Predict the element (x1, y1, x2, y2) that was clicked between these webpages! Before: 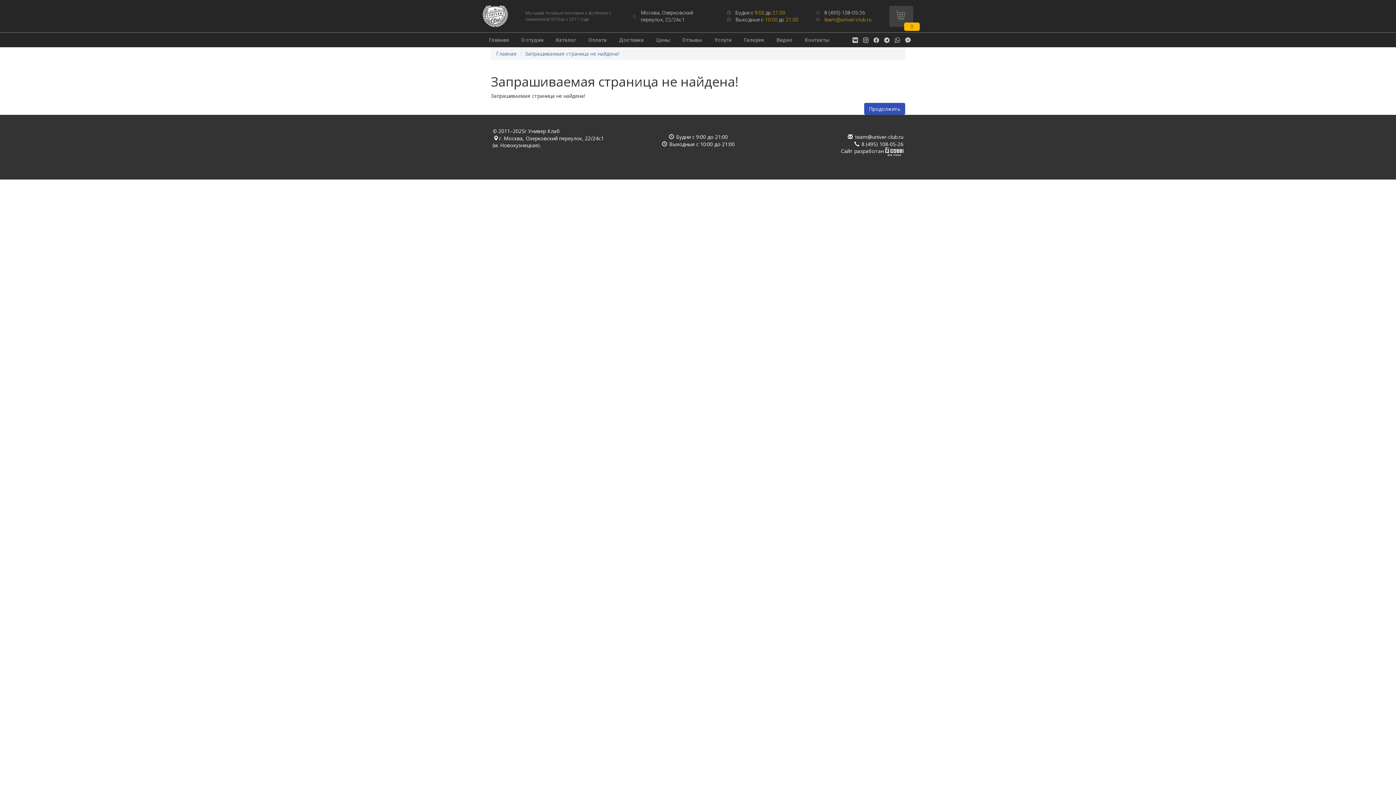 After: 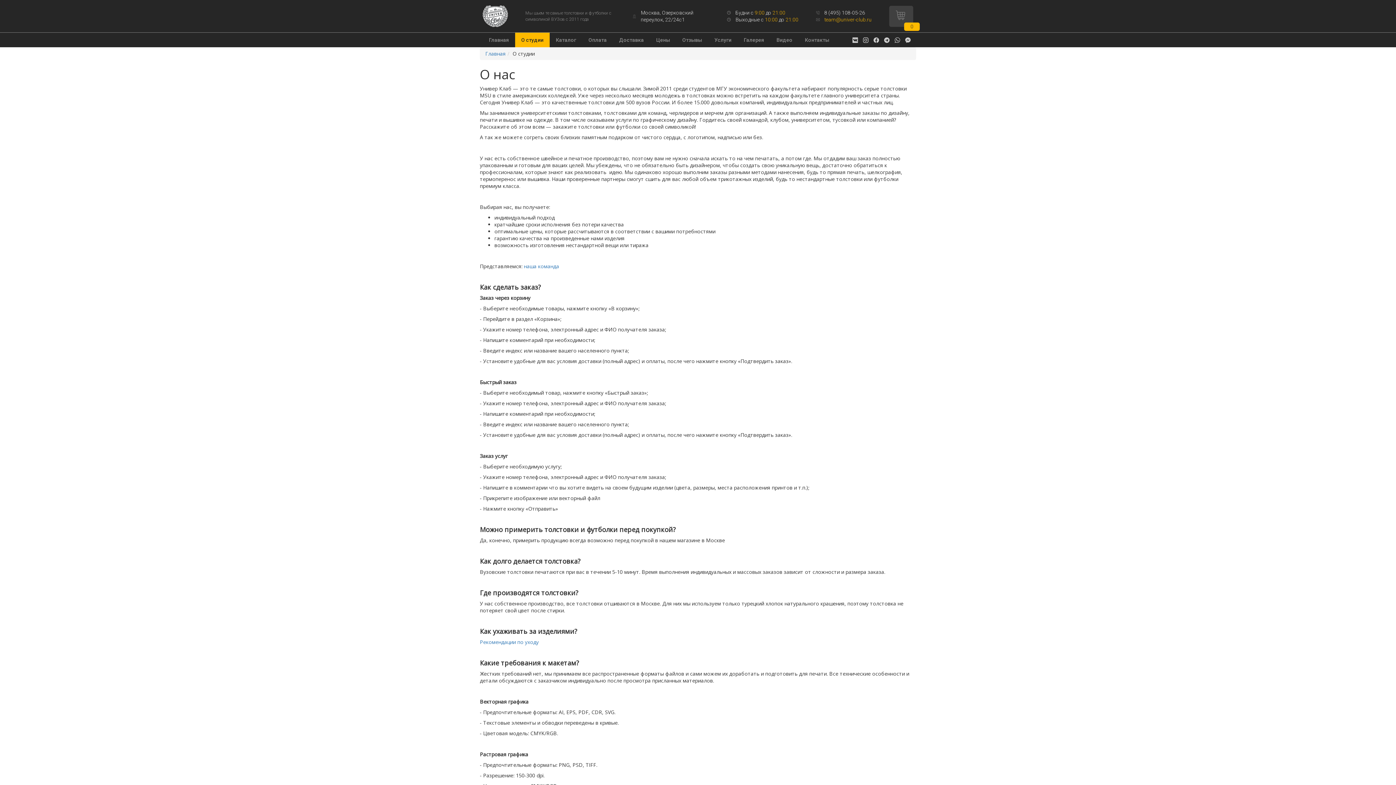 Action: bbox: (515, 34, 549, 45) label: О студии